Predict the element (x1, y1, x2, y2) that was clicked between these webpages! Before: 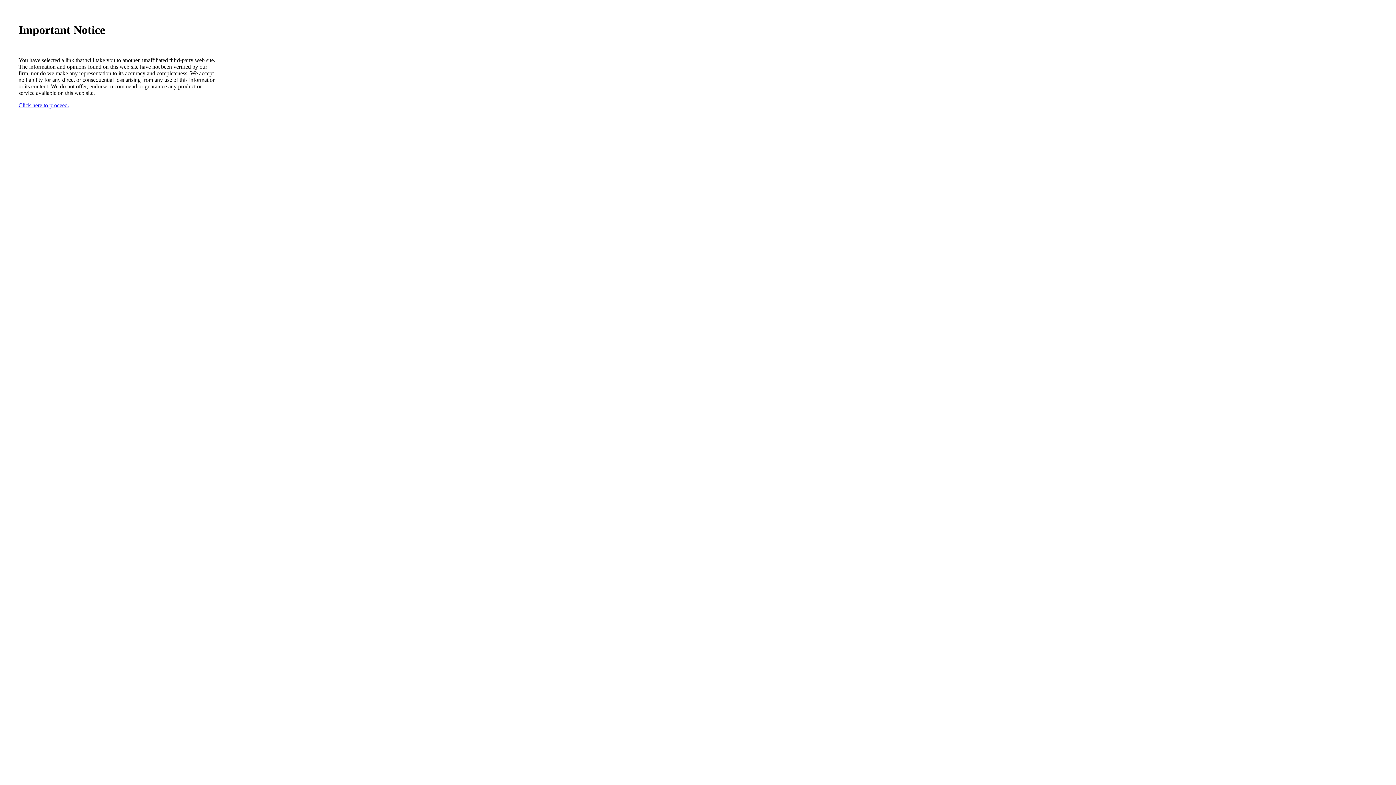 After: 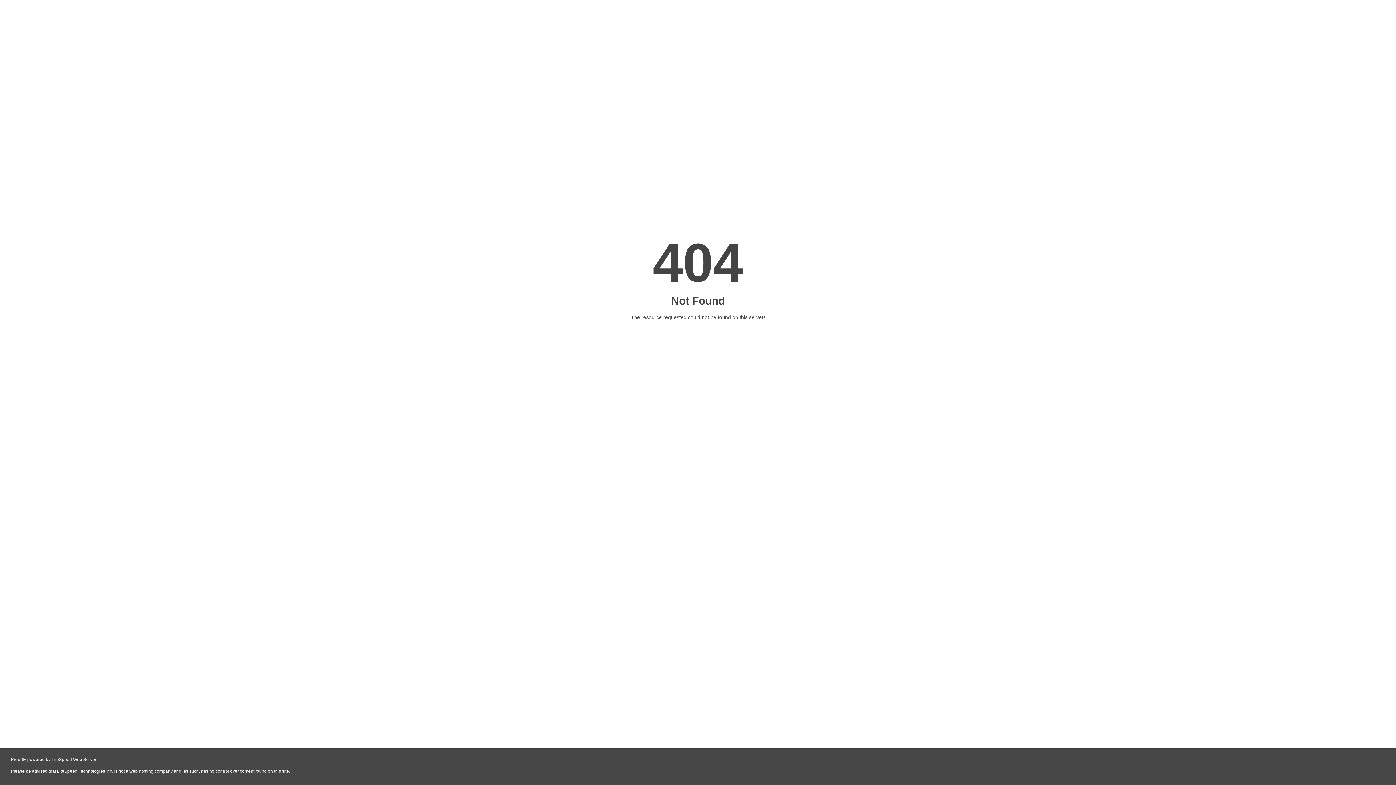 Action: label: Click here to proceed. bbox: (18, 102, 69, 108)